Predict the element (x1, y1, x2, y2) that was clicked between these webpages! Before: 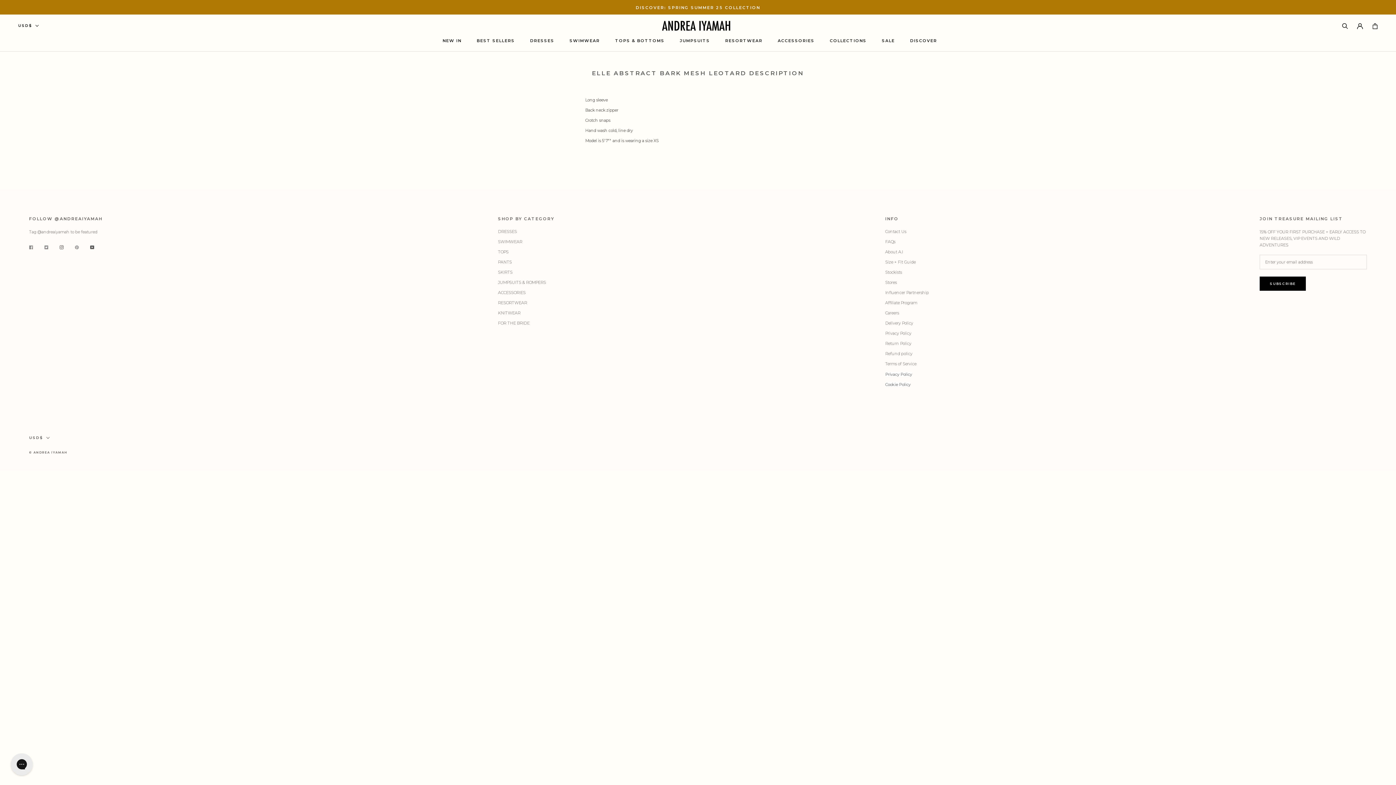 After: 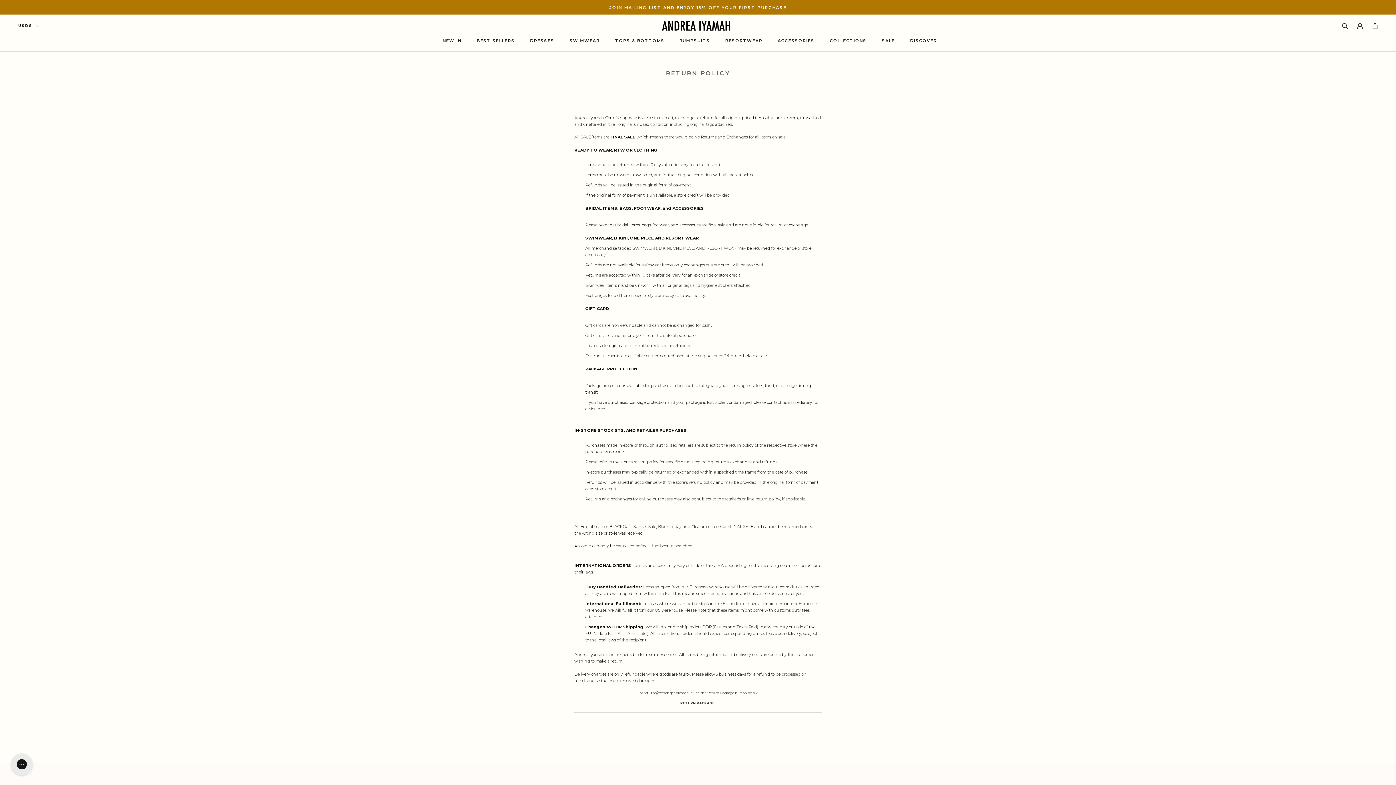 Action: bbox: (885, 340, 929, 346) label: Return Policy